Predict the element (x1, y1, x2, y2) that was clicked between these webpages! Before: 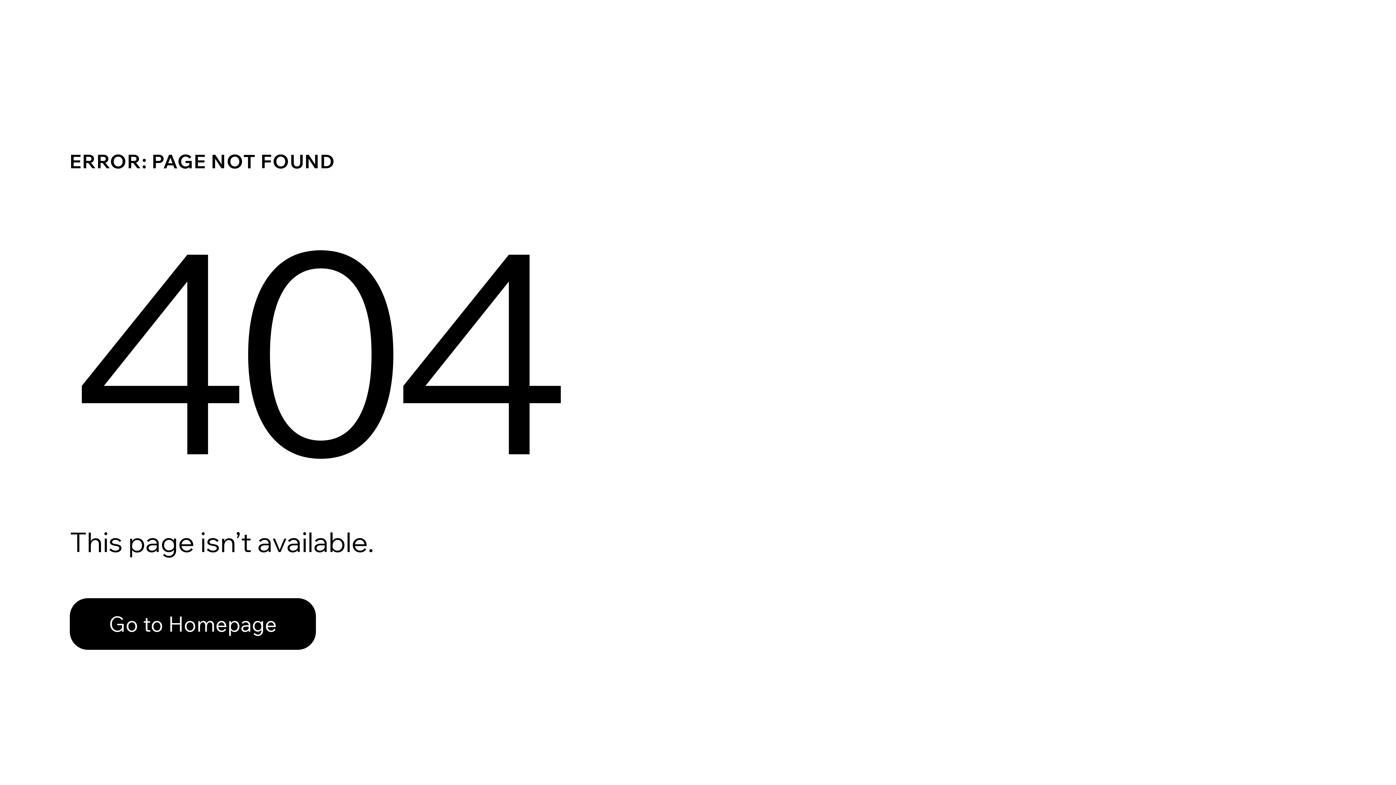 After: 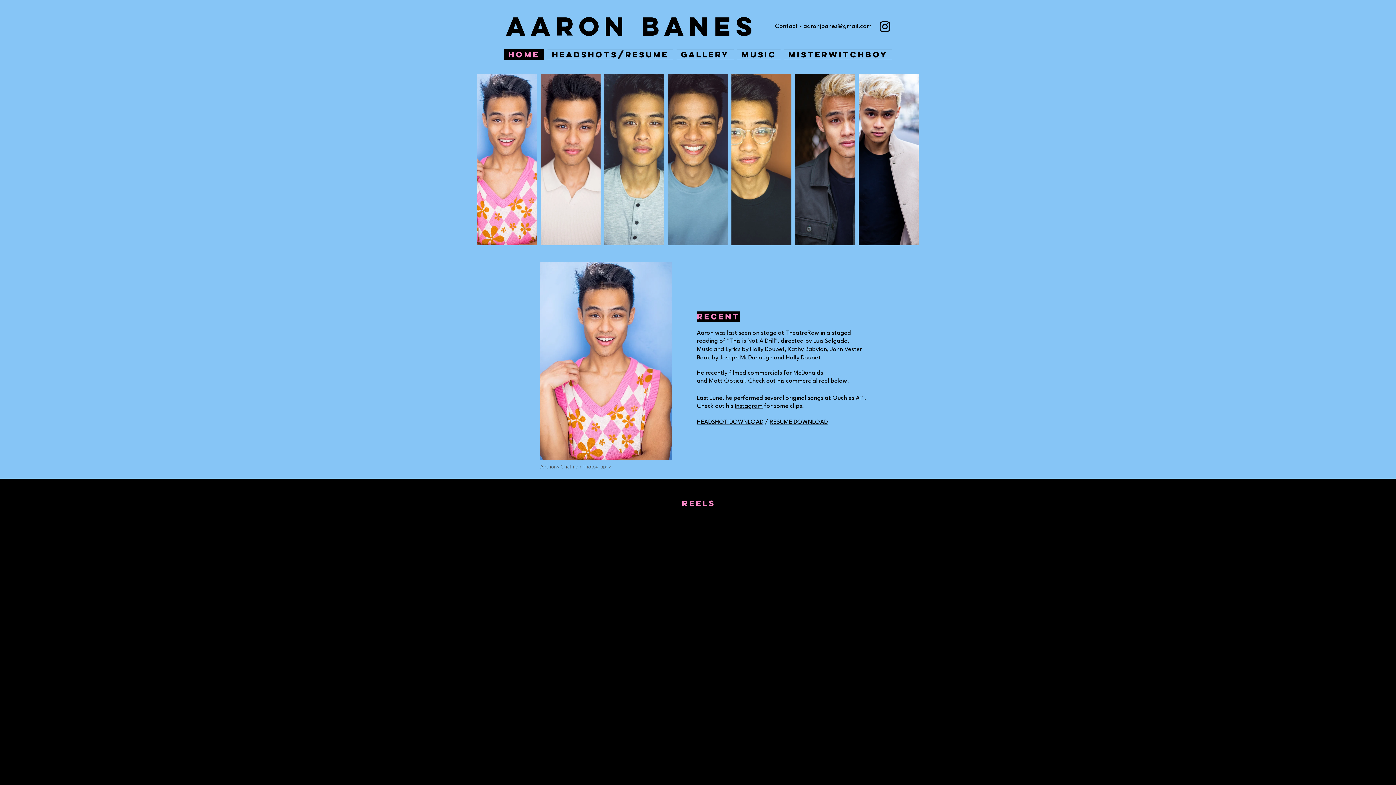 Action: bbox: (69, 598, 316, 650) label: Go to Homepage